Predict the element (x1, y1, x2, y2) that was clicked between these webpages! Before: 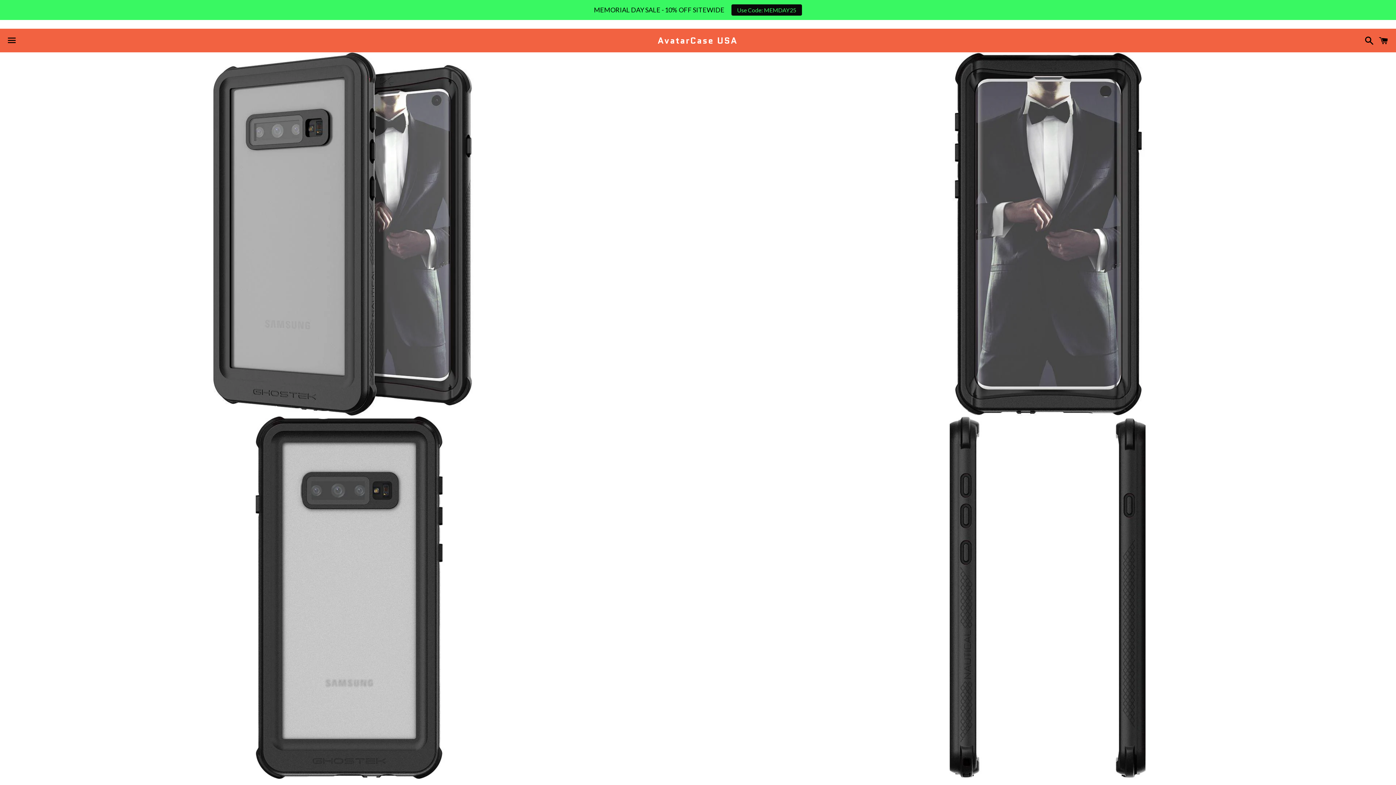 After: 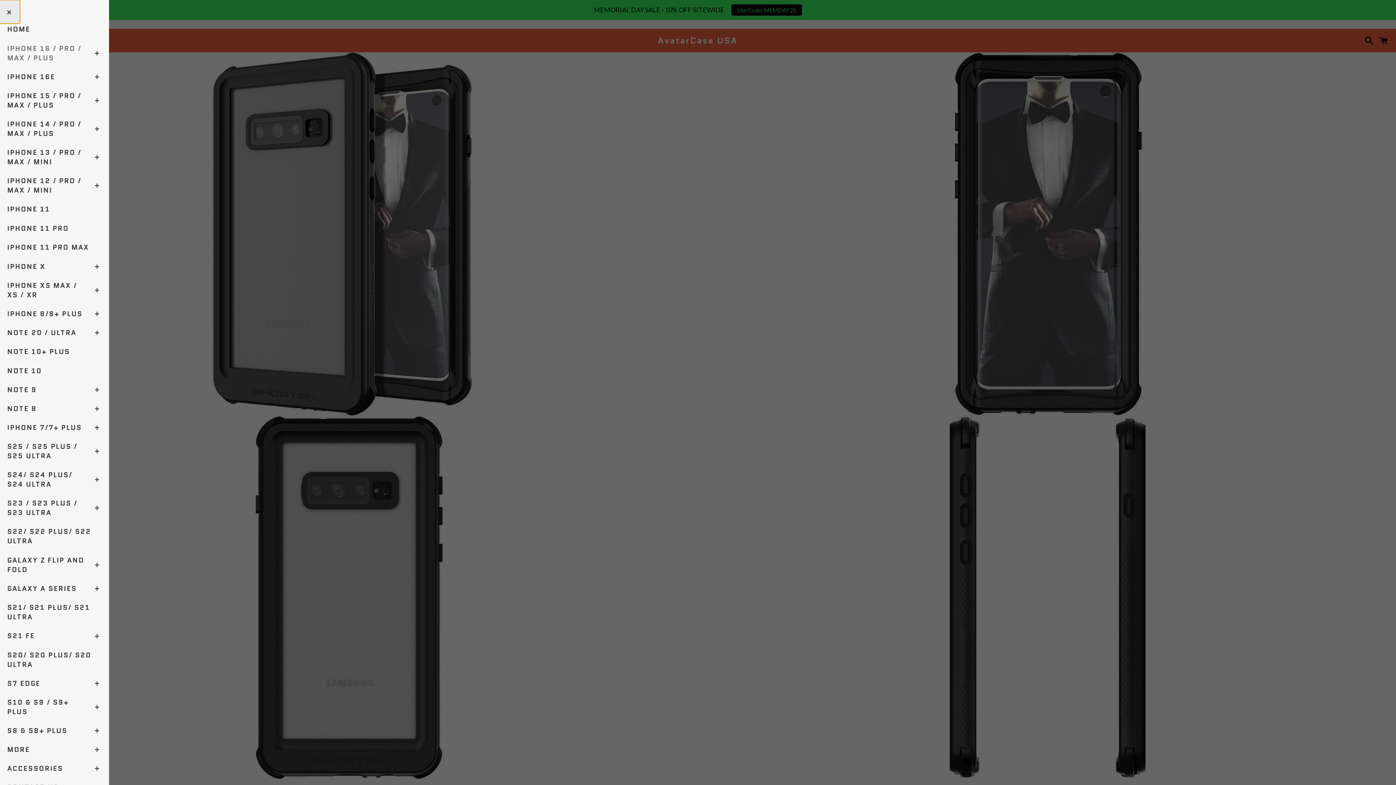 Action: label: Menu bbox: (3, 32, 20, 49)